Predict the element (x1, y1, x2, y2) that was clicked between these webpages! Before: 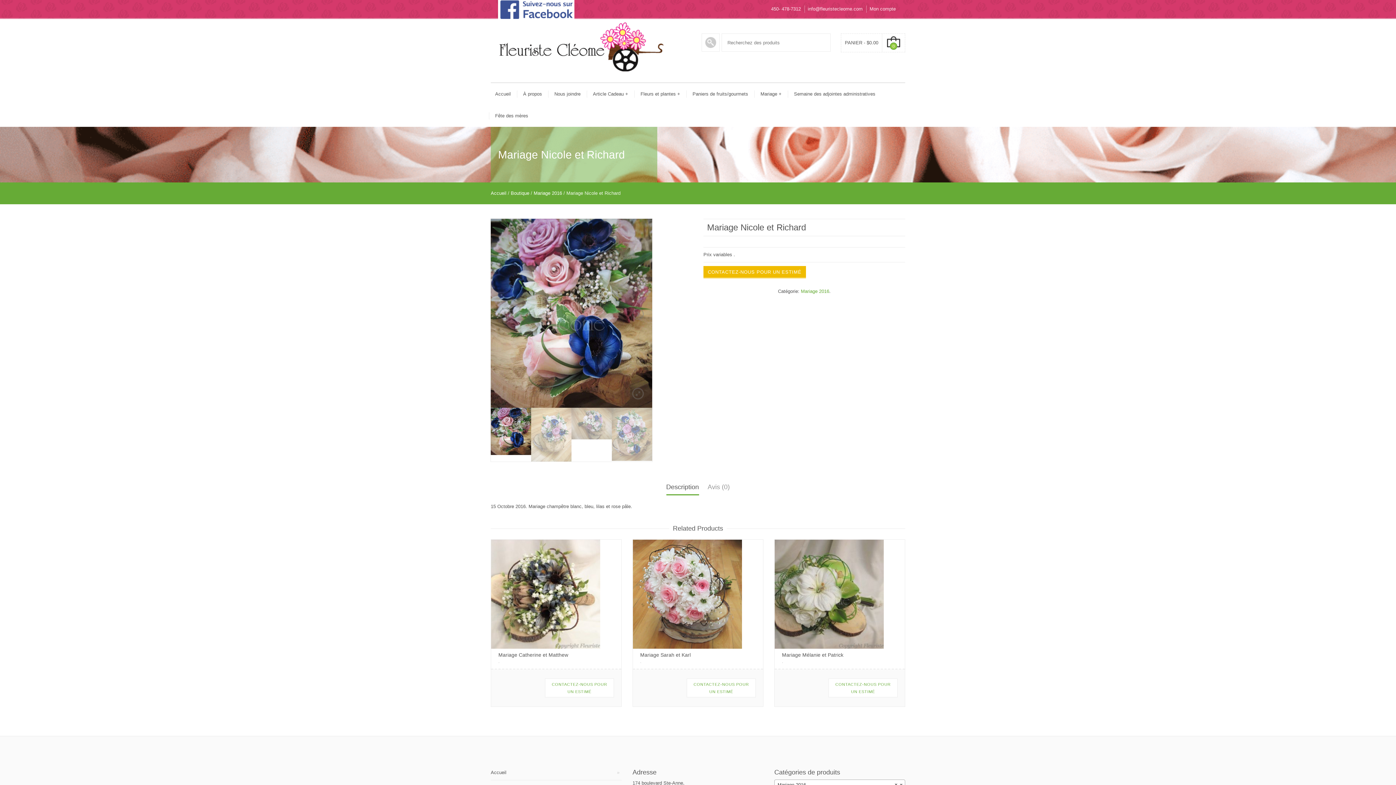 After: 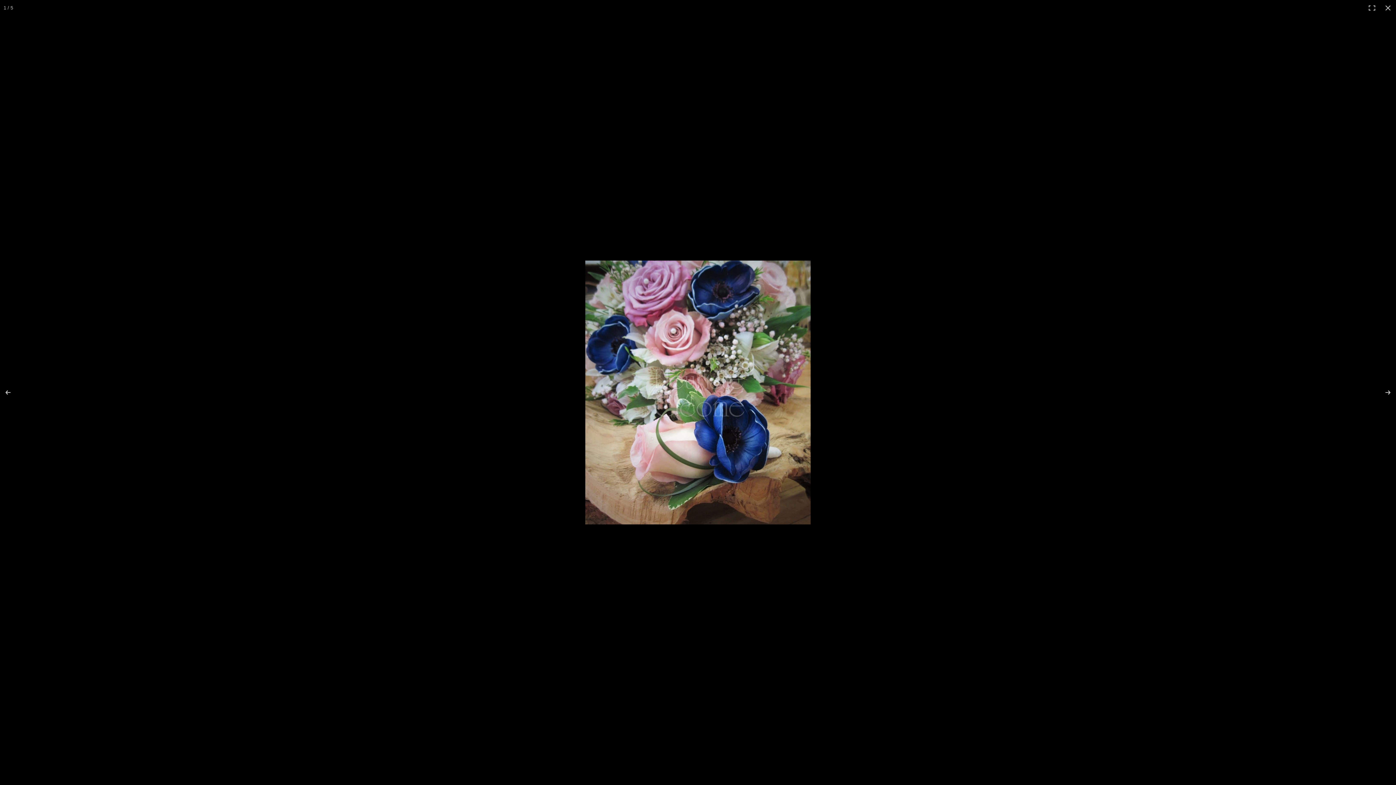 Action: bbox: (631, 386, 645, 400)